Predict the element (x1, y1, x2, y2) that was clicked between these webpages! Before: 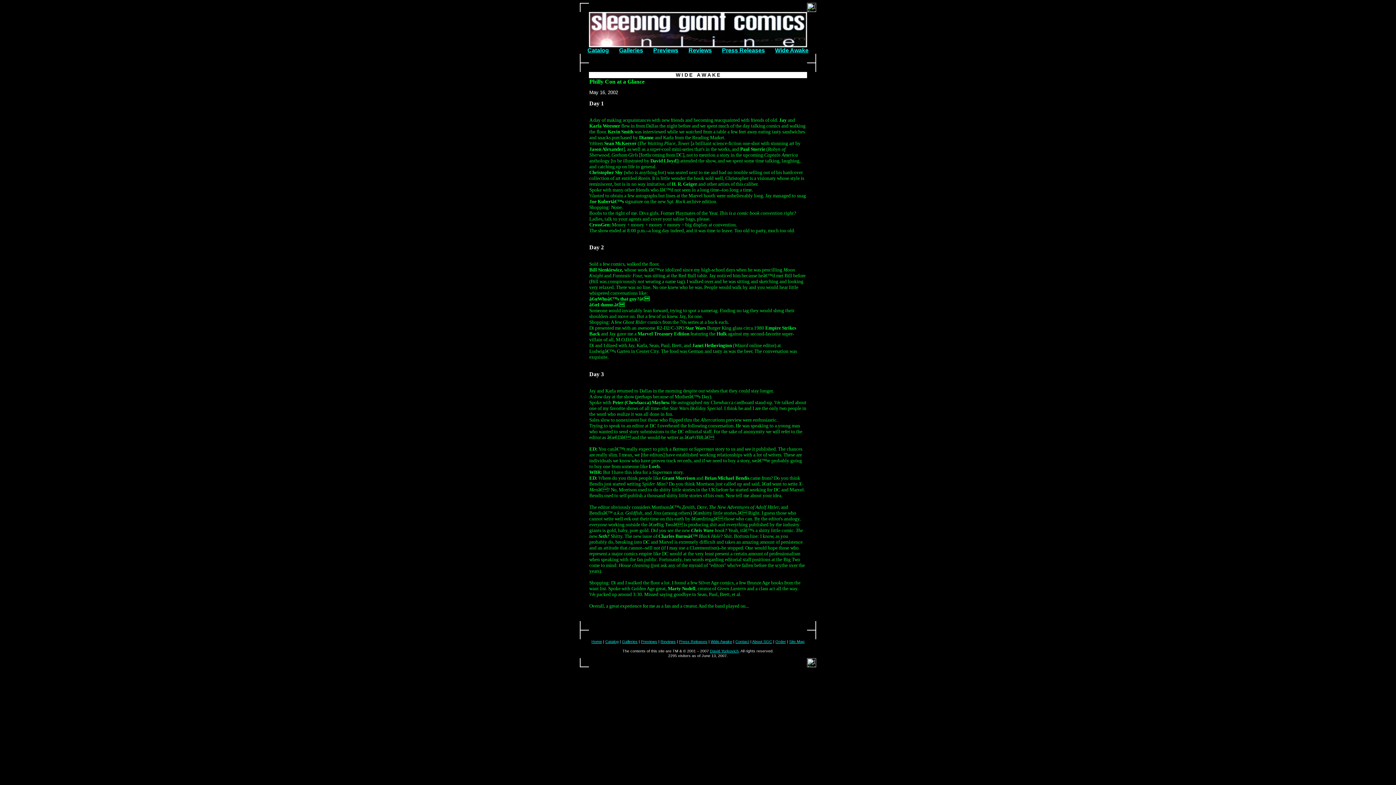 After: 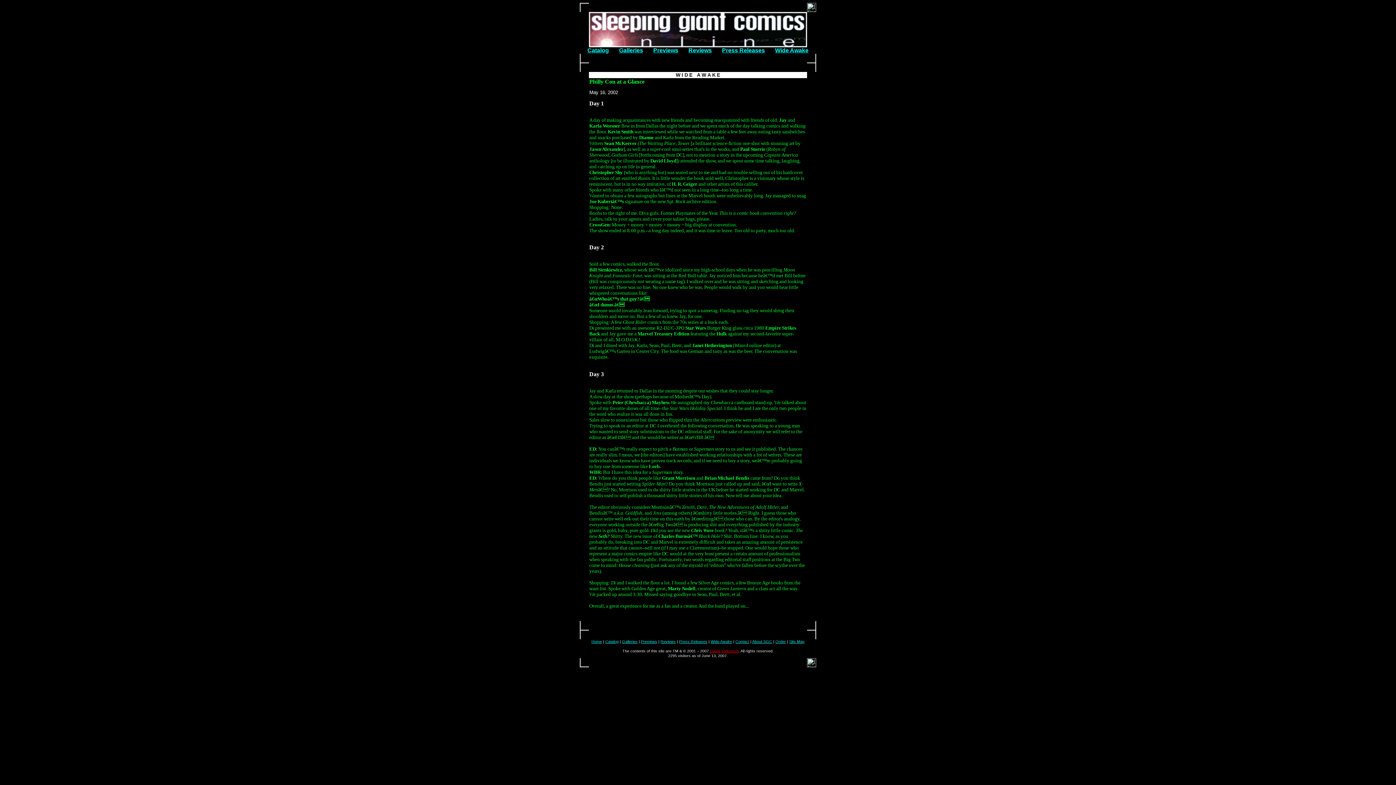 Action: bbox: (710, 649, 738, 653) label: David Yurkovich